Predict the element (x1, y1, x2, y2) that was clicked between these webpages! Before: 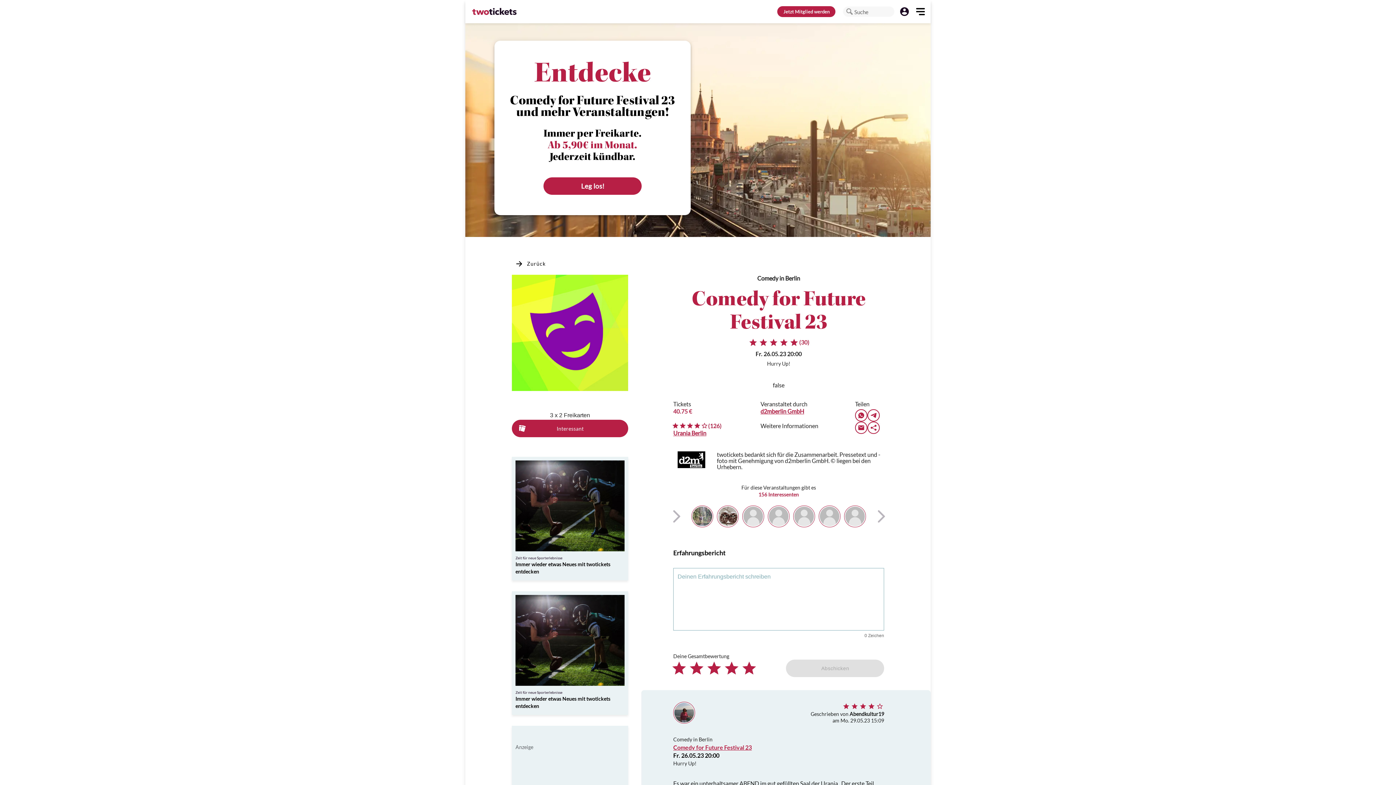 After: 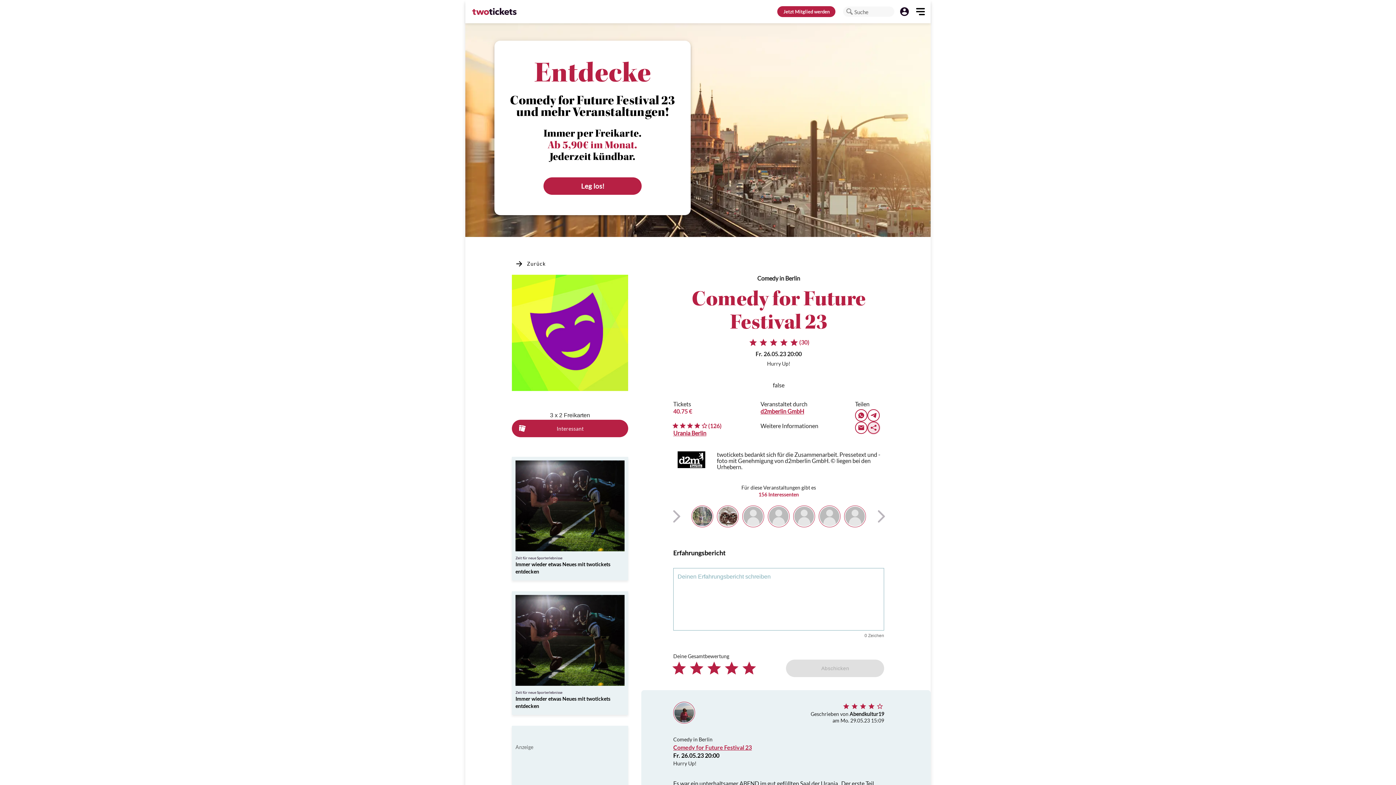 Action: bbox: (867, 421, 880, 434)